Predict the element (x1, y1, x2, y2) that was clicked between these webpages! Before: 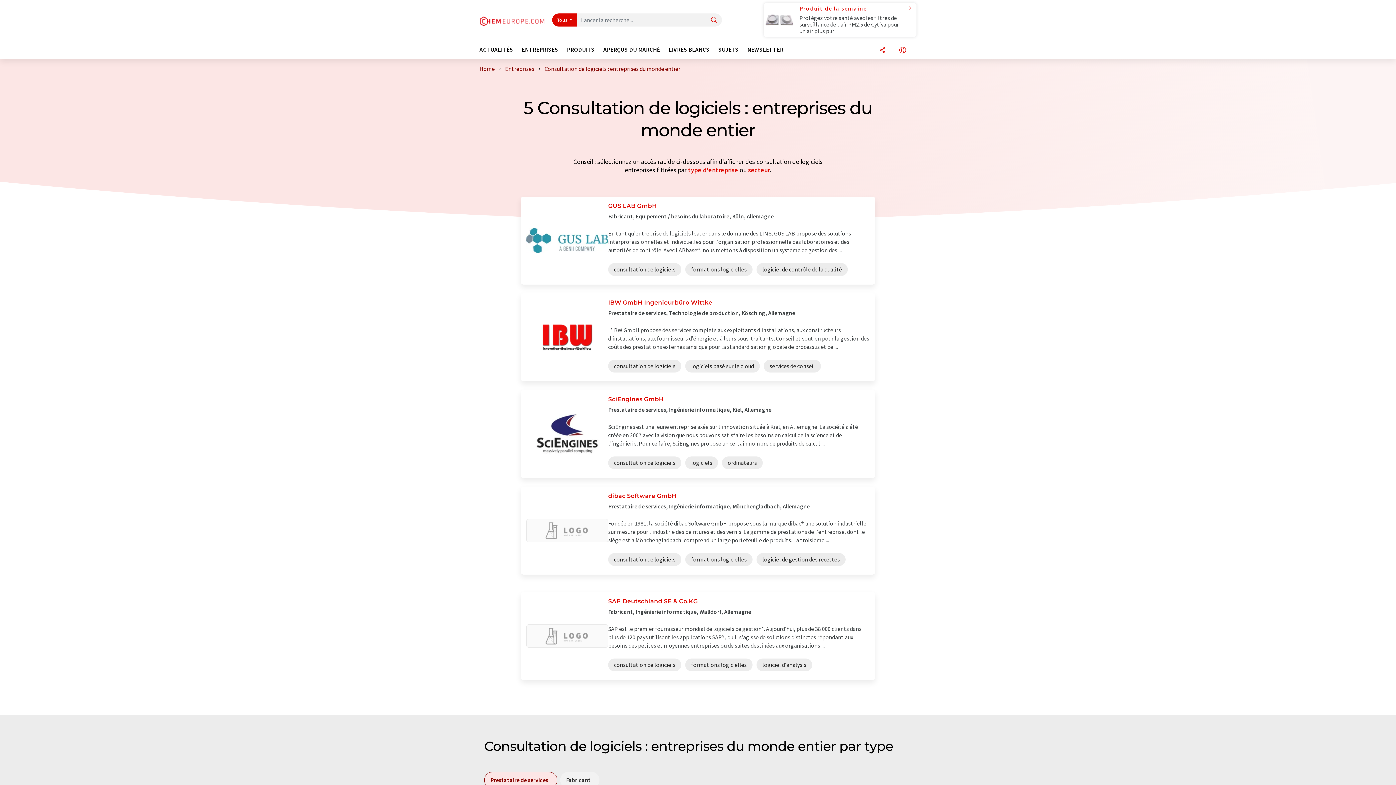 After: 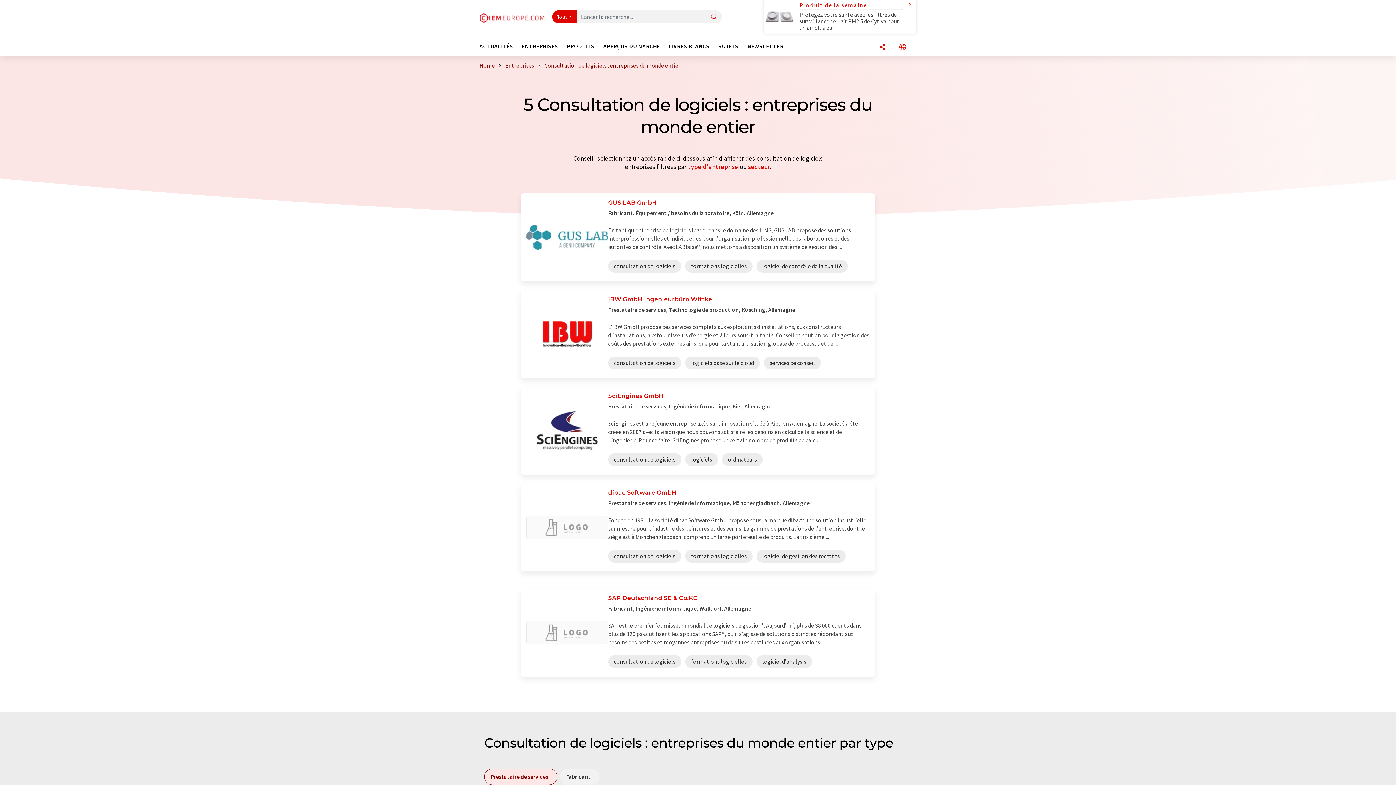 Action: bbox: (560, 772, 599, 788) label: Fabricant